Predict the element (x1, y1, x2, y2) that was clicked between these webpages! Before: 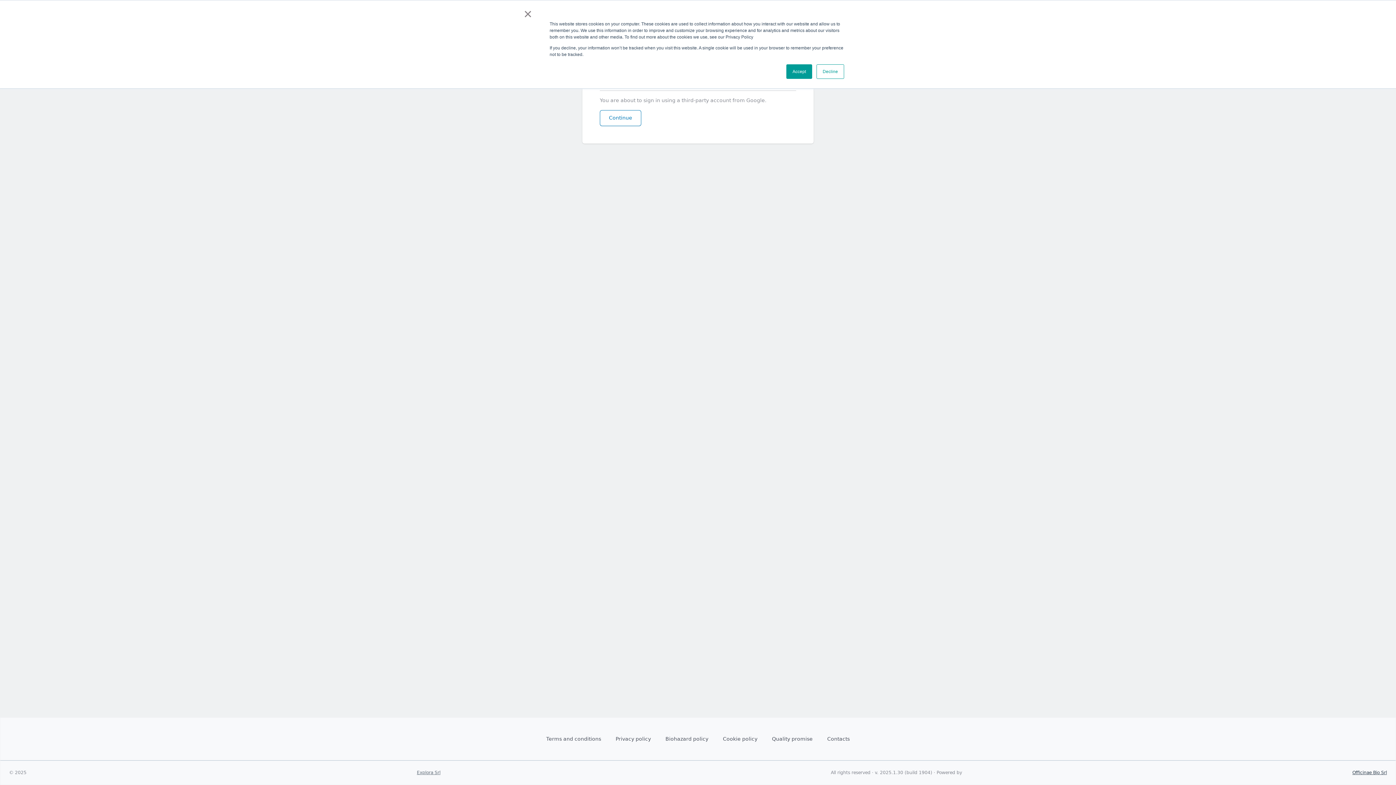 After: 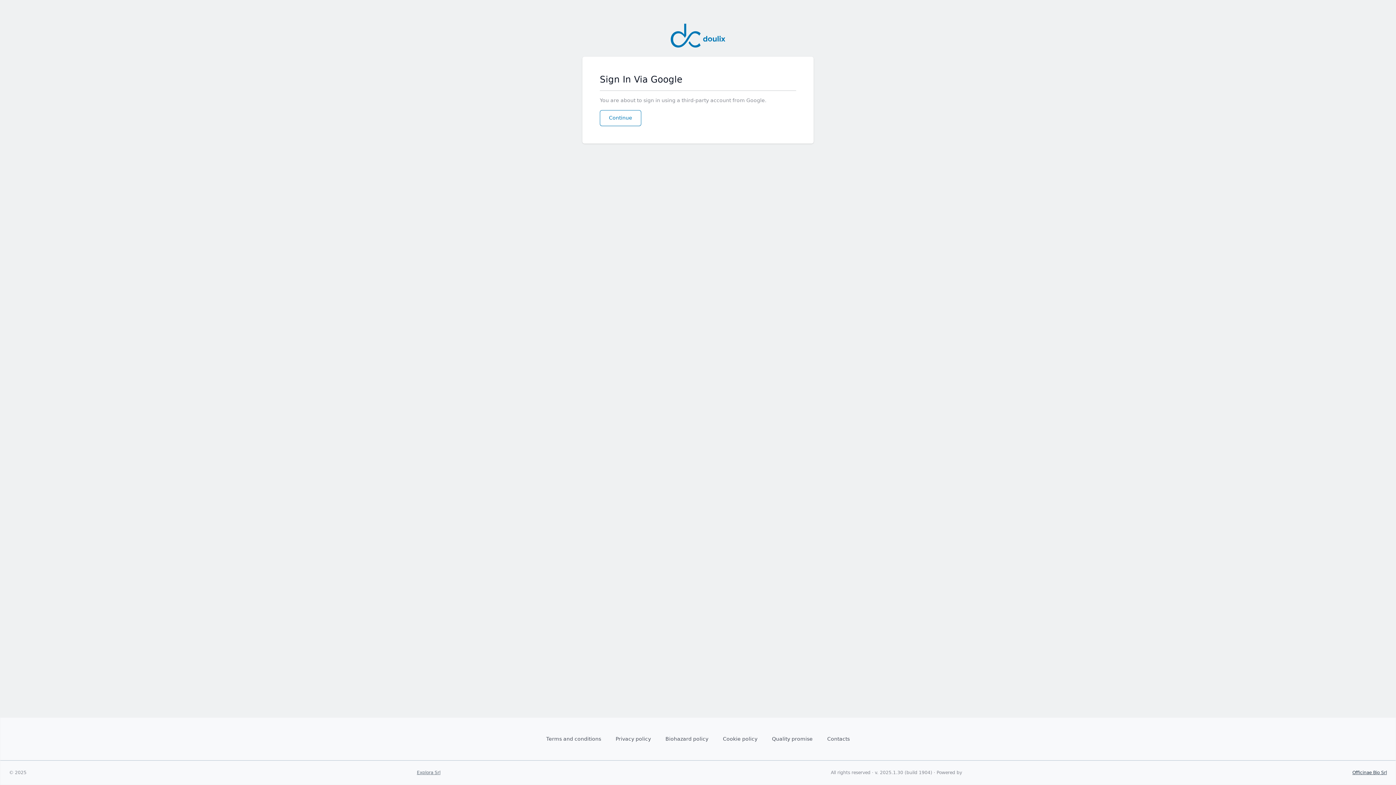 Action: bbox: (523, 10, 532, 17) label: ×